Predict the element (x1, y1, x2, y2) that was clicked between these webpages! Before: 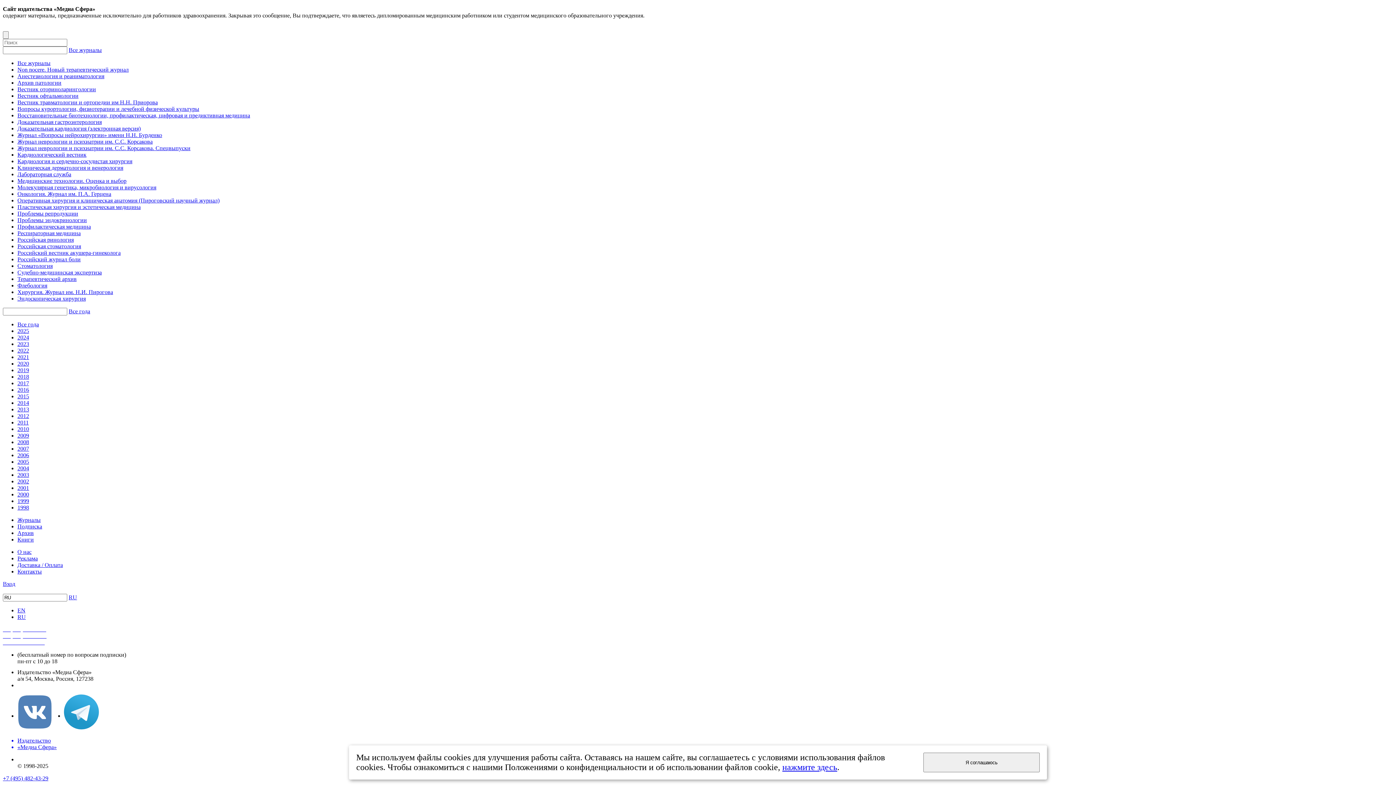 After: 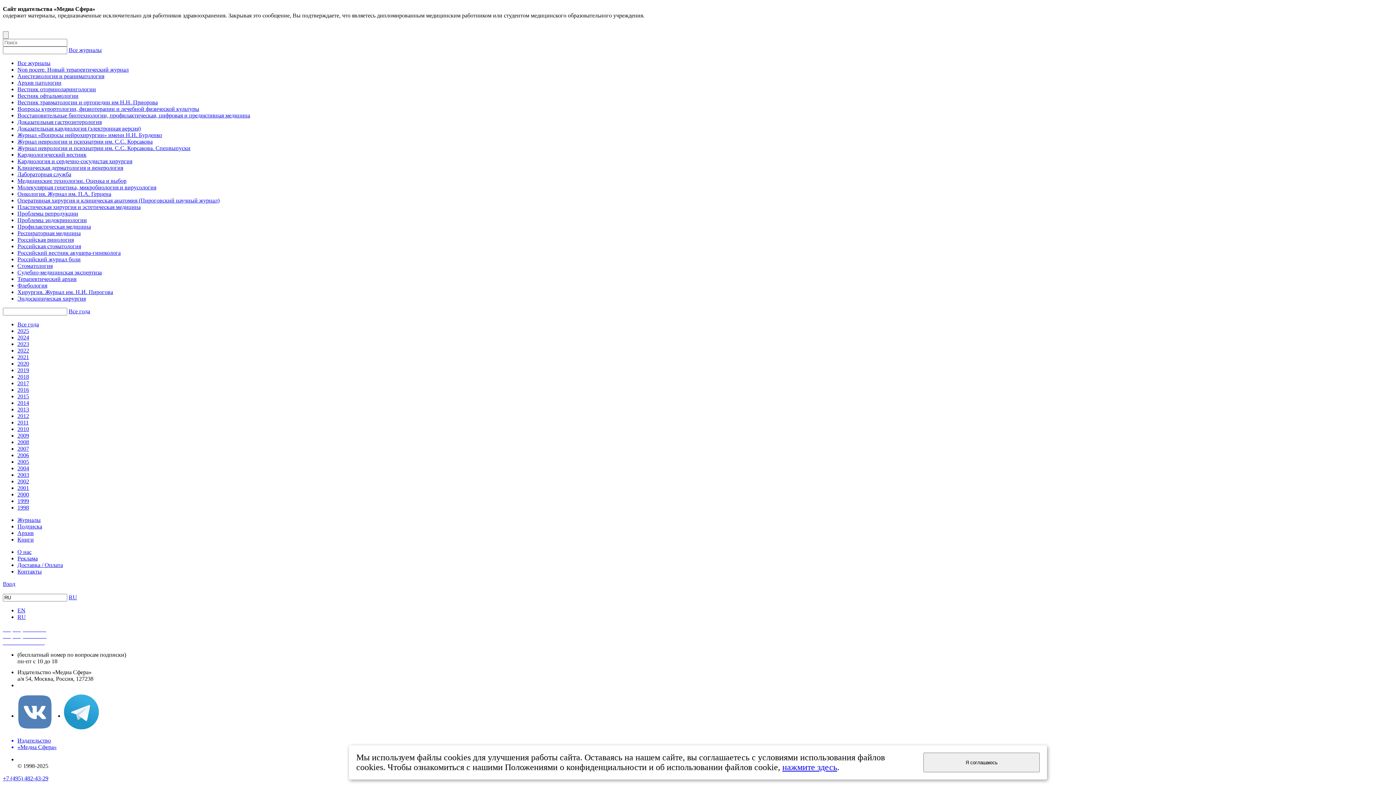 Action: label: Non nocere. Новый терапевтический журнал bbox: (17, 66, 128, 72)